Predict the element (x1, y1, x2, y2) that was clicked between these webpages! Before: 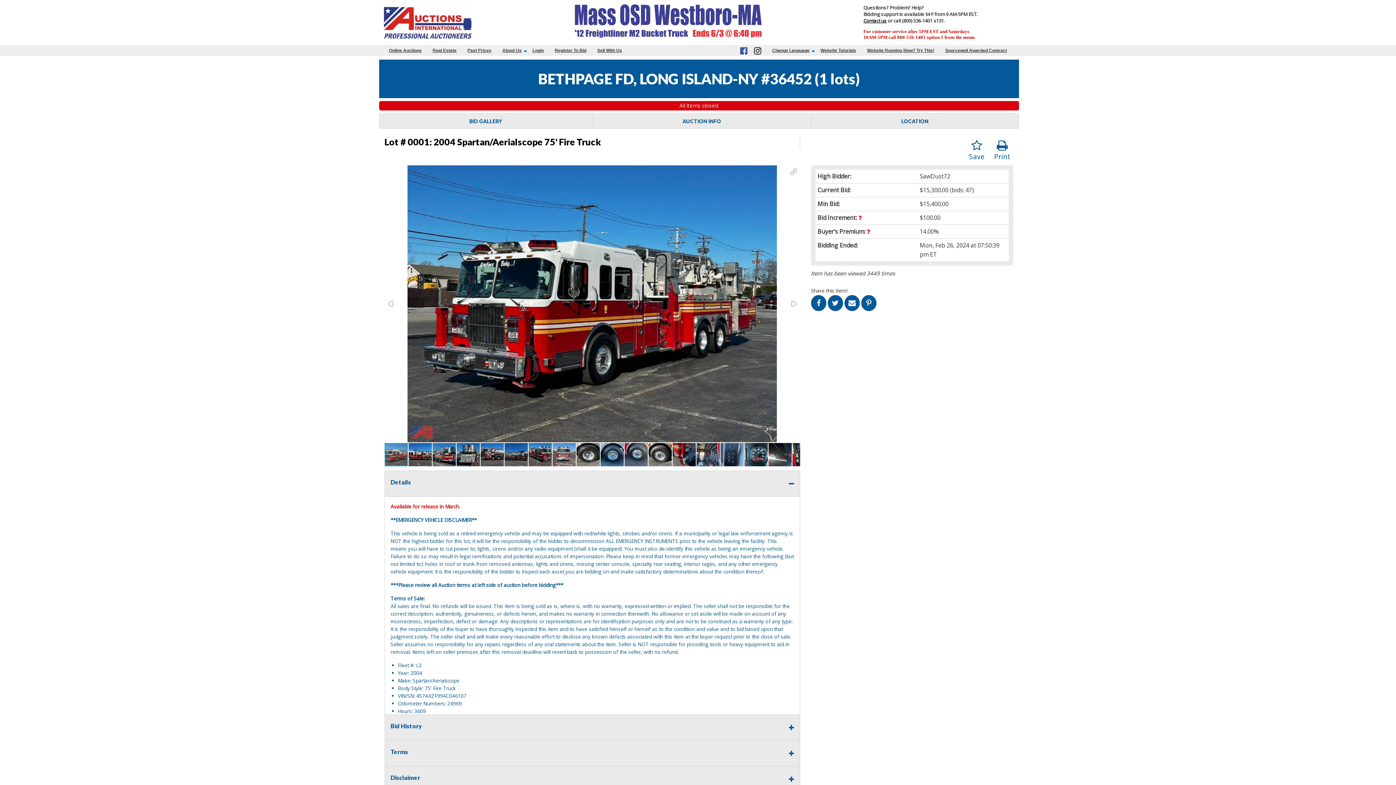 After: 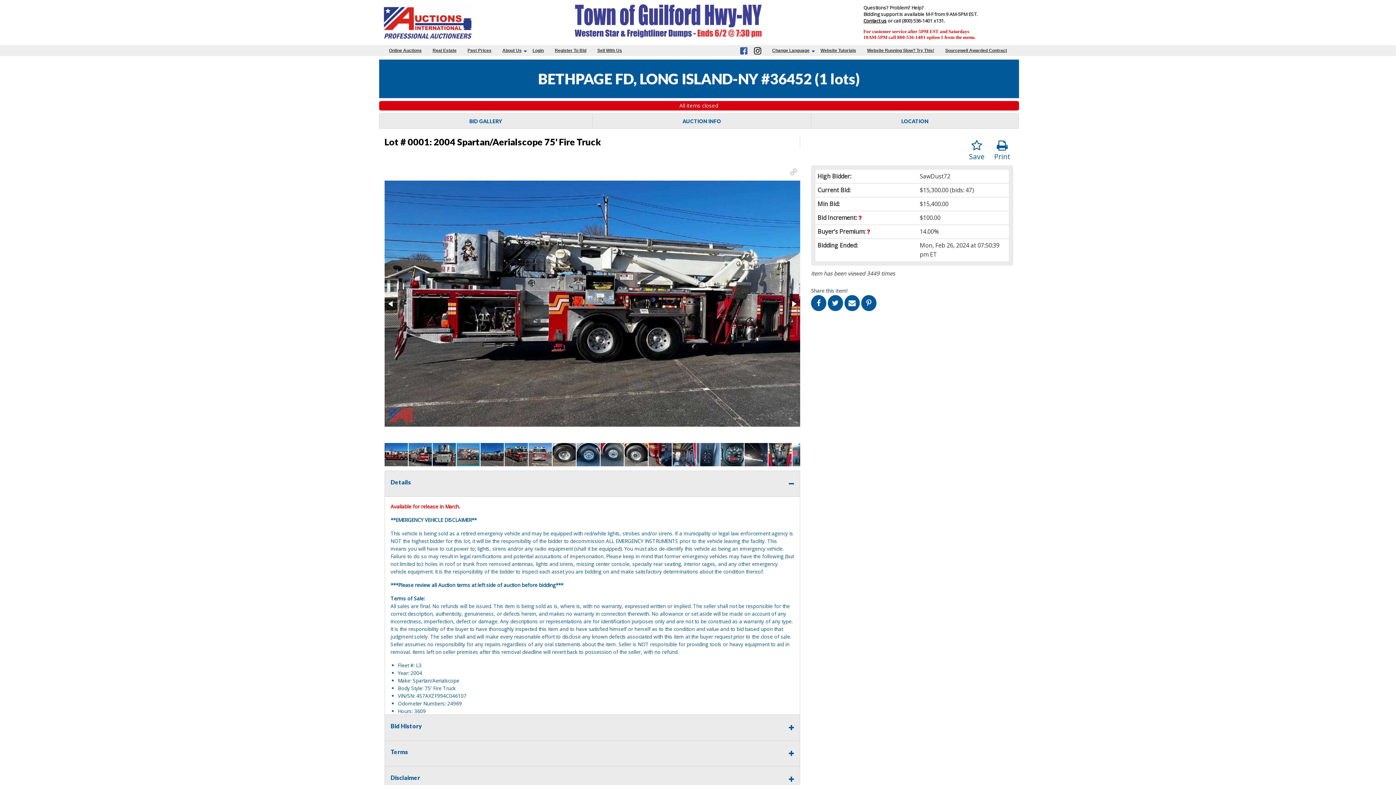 Action: bbox: (480, 442, 504, 467)